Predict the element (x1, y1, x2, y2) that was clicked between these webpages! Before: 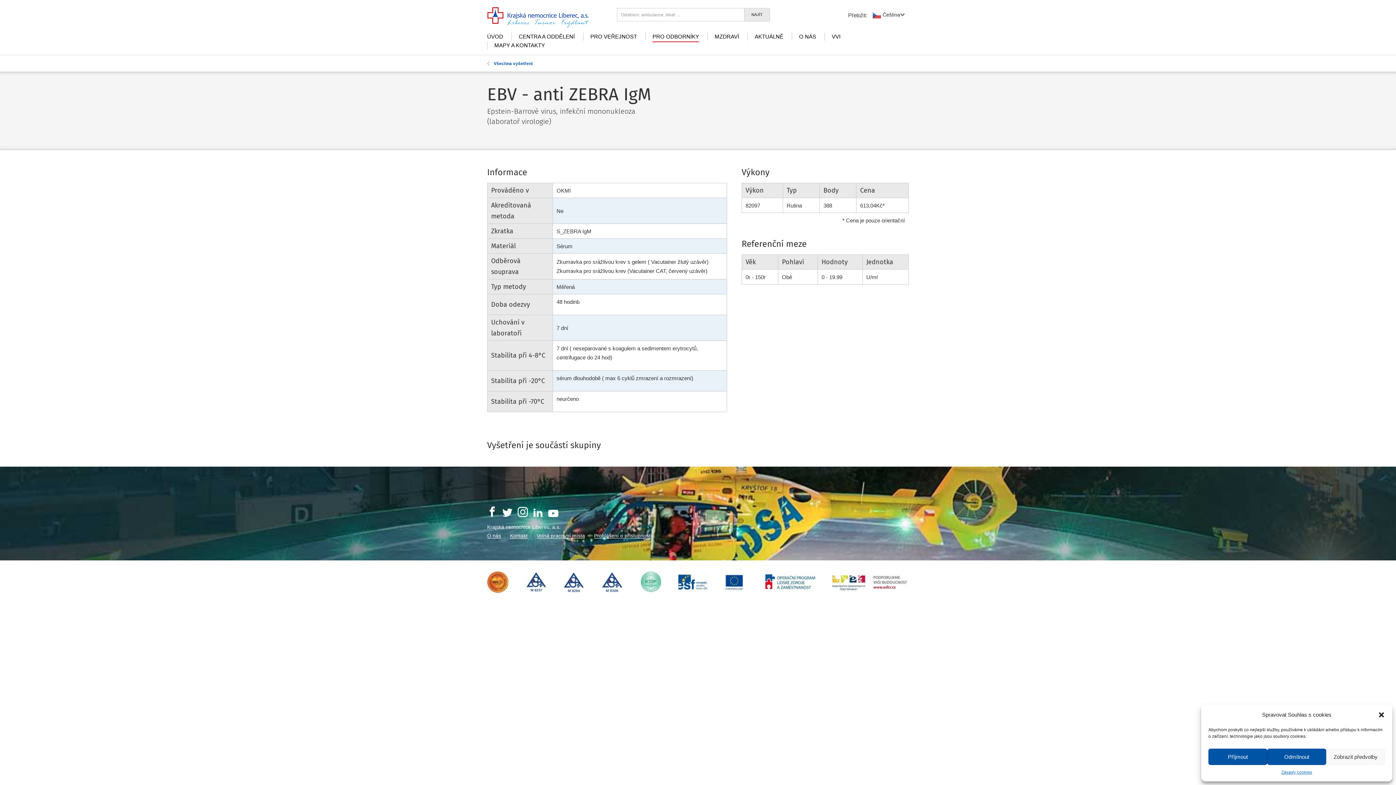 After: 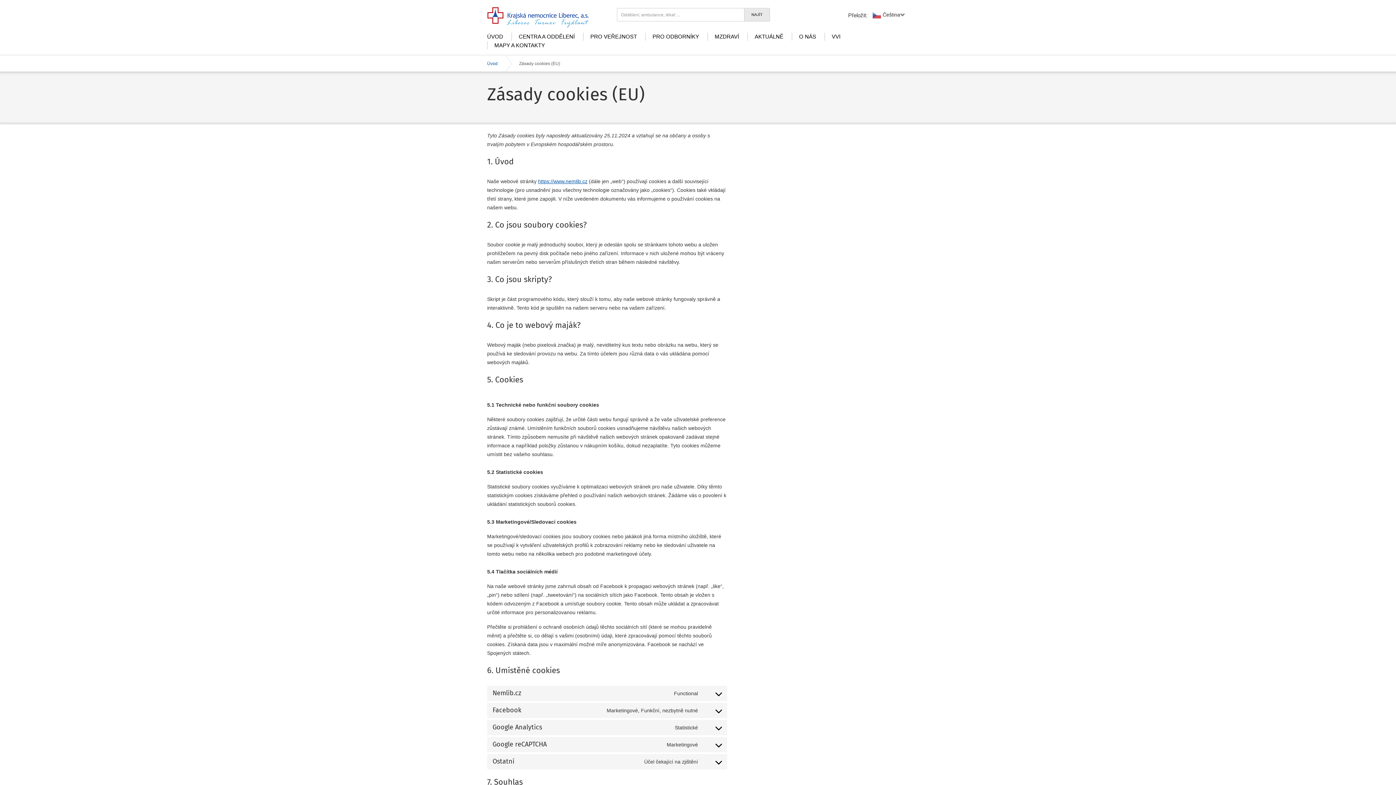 Action: bbox: (1281, 769, 1312, 776) label: Zásady cookies